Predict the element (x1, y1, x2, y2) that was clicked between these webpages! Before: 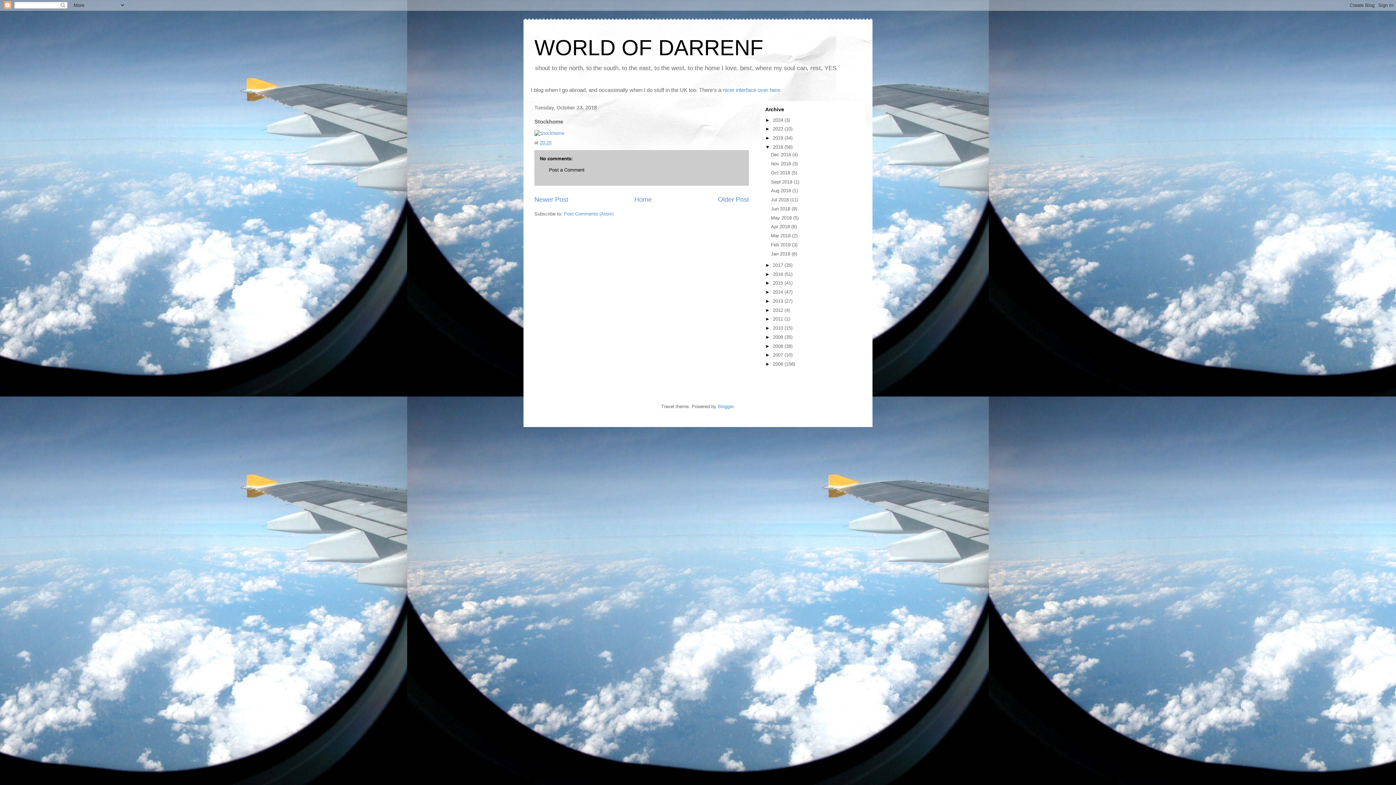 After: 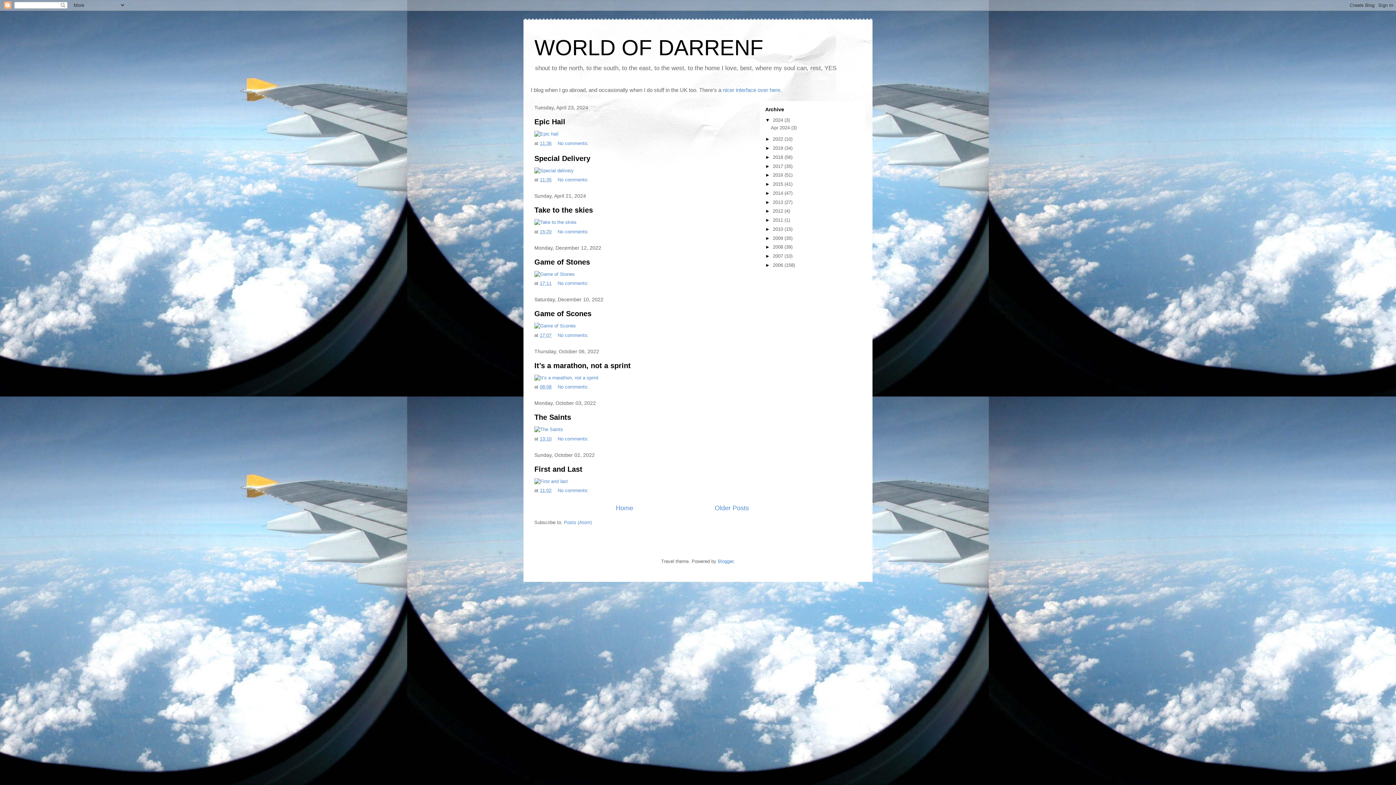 Action: bbox: (534, 35, 763, 60) label: WORLD OF DARRENF